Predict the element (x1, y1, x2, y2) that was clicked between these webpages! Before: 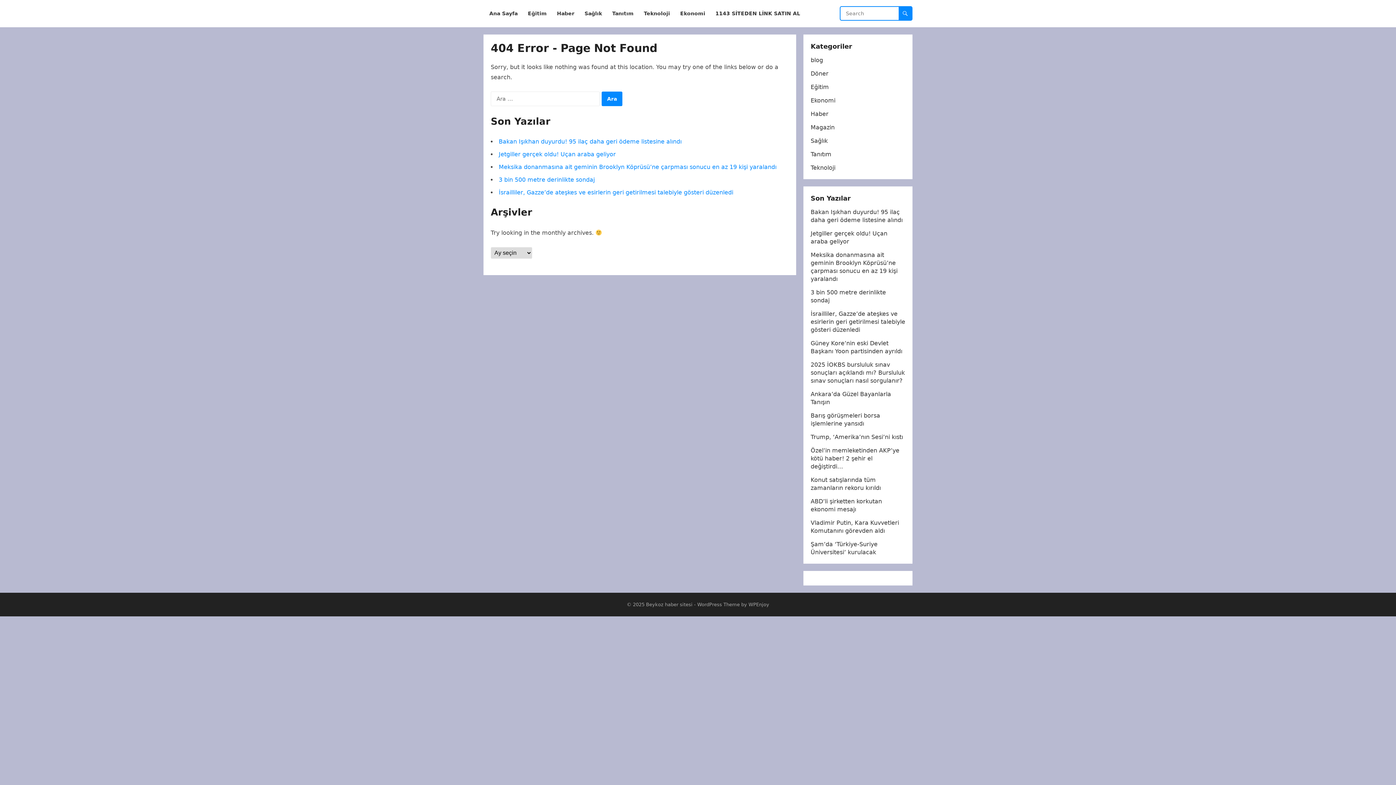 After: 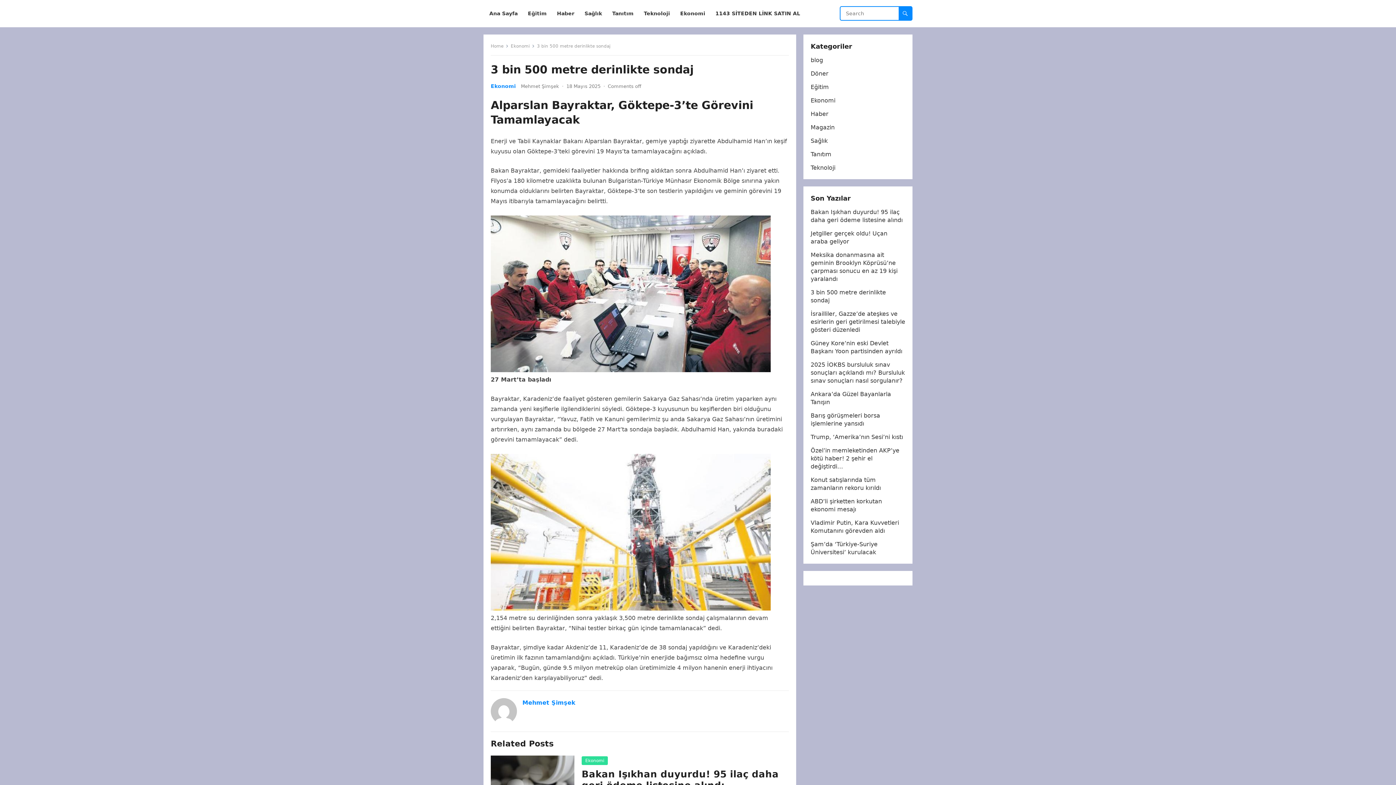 Action: label: 3 bin 500 metre derinlikte sondaj bbox: (498, 176, 594, 183)